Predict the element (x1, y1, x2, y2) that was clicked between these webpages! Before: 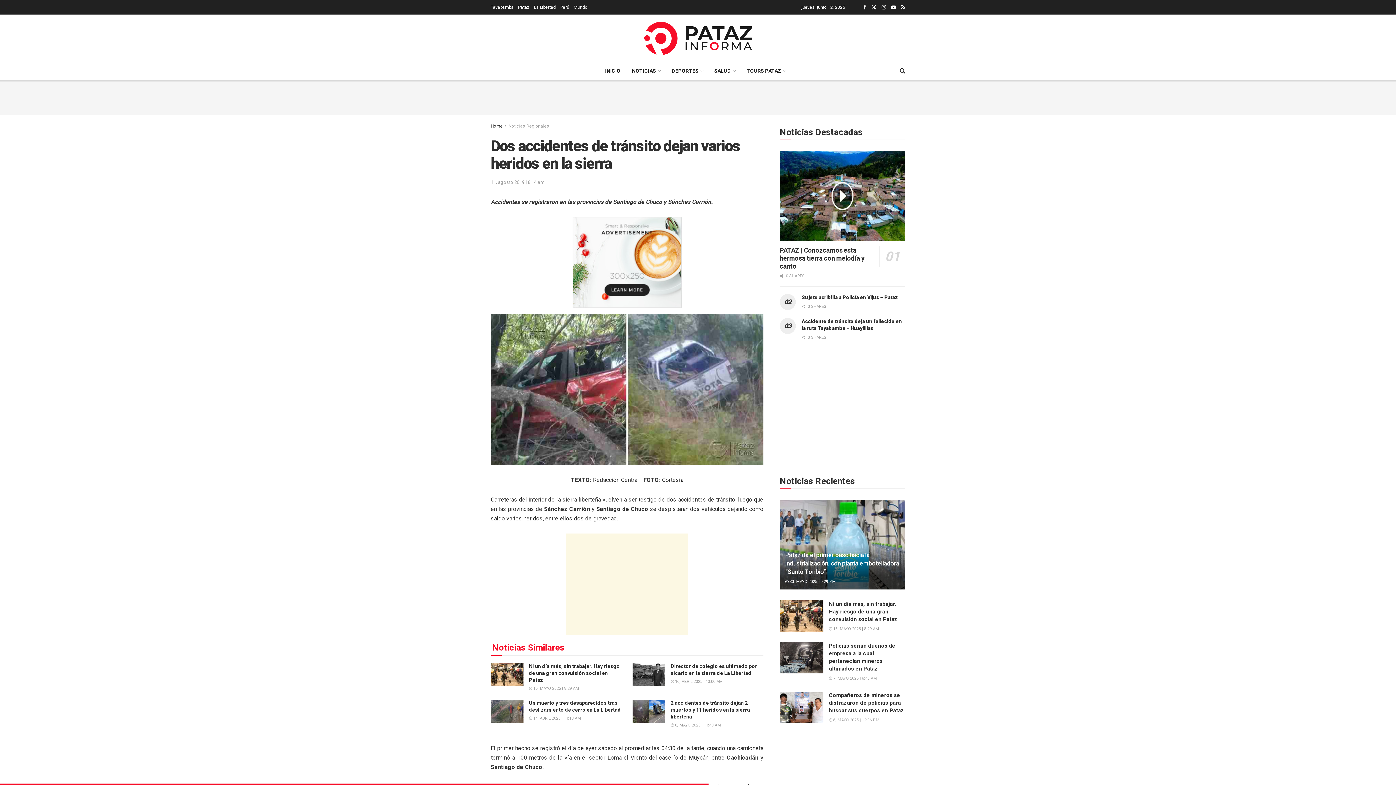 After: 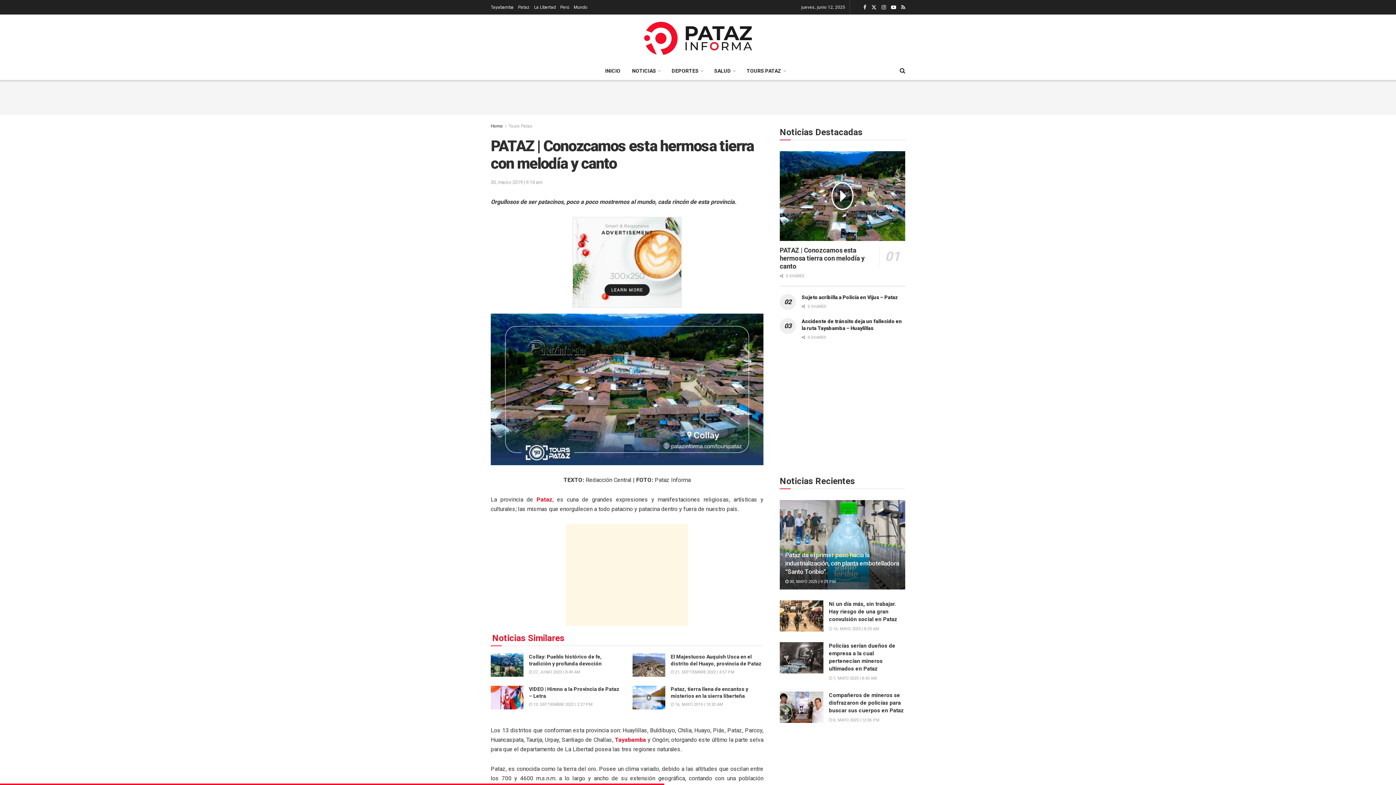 Action: bbox: (780, 151, 905, 240)